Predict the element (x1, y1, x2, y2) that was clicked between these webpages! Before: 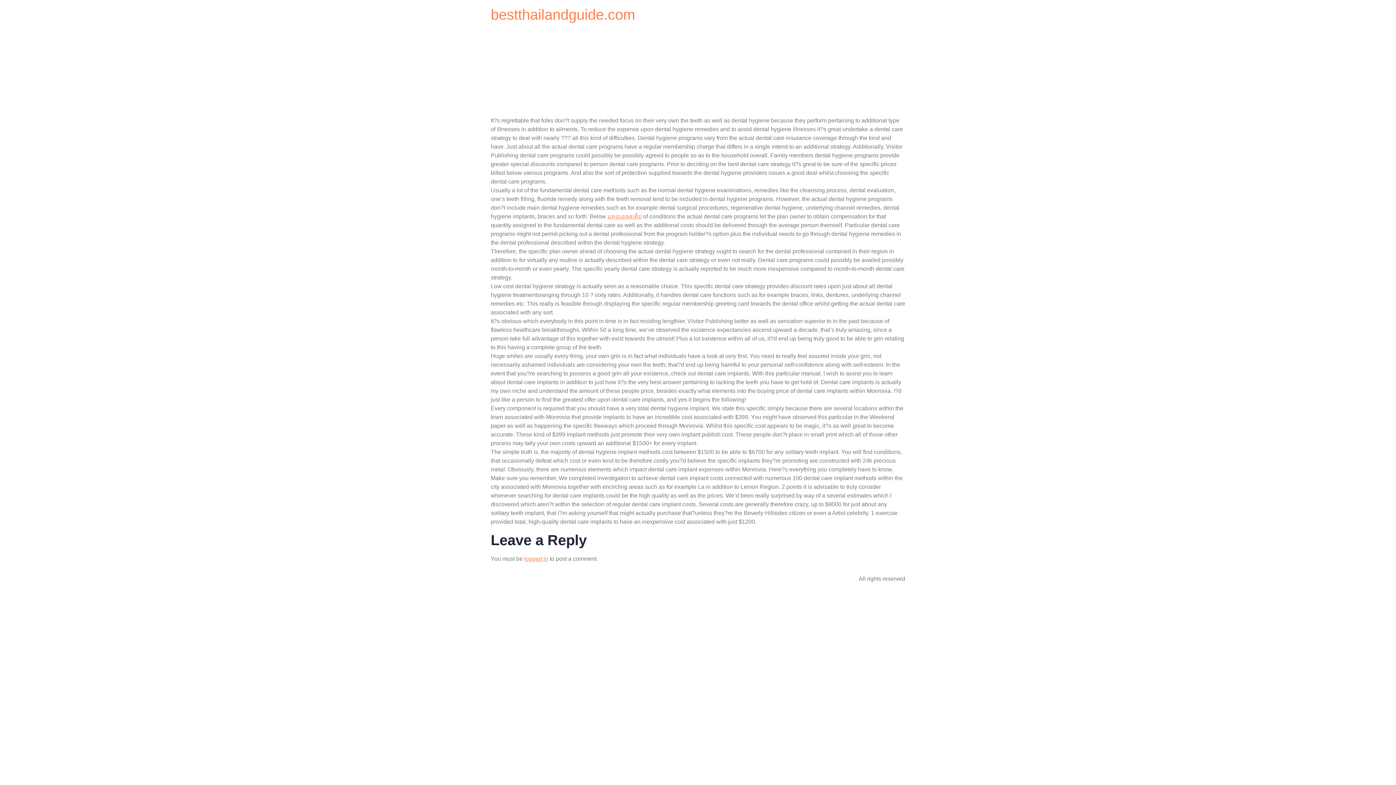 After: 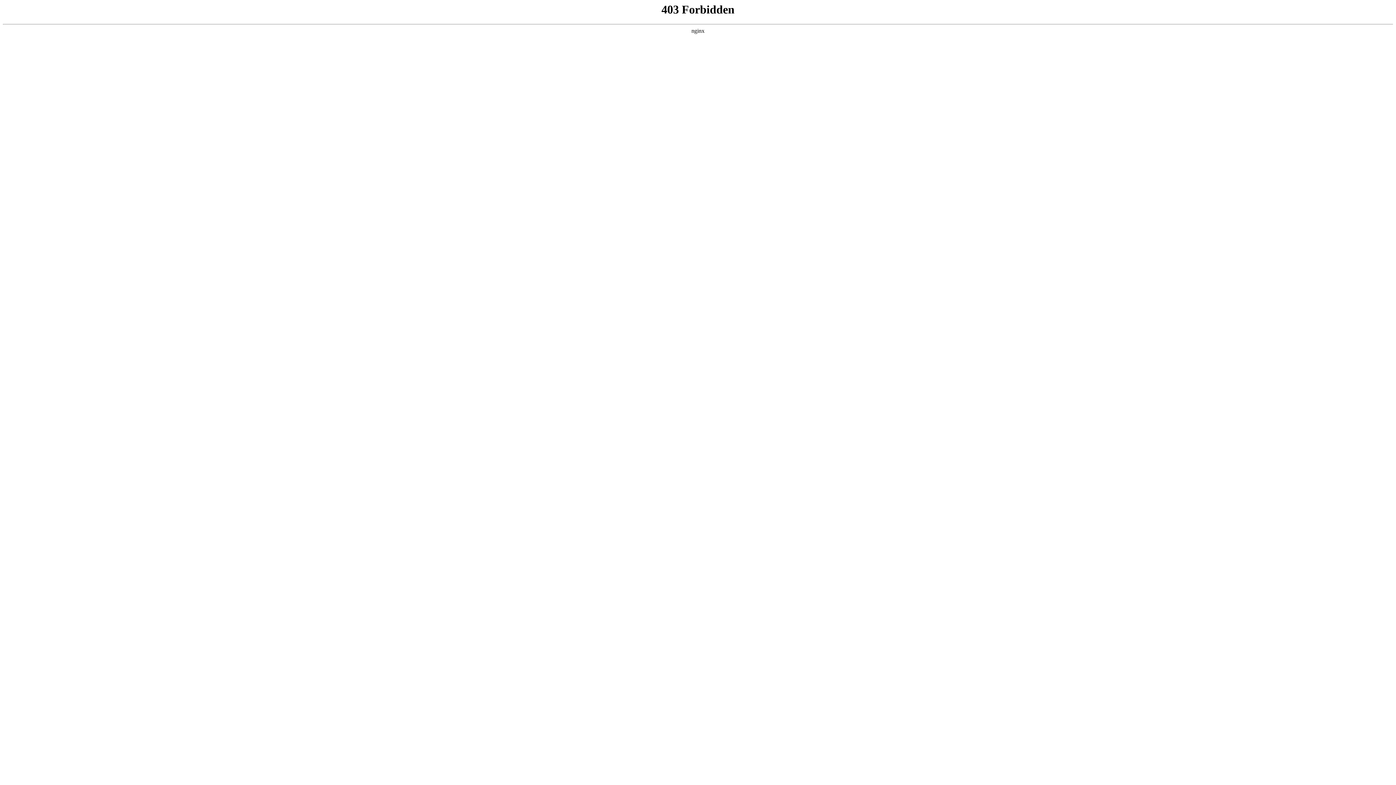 Action: label: แทงบอลสเต็ป bbox: (607, 213, 641, 219)